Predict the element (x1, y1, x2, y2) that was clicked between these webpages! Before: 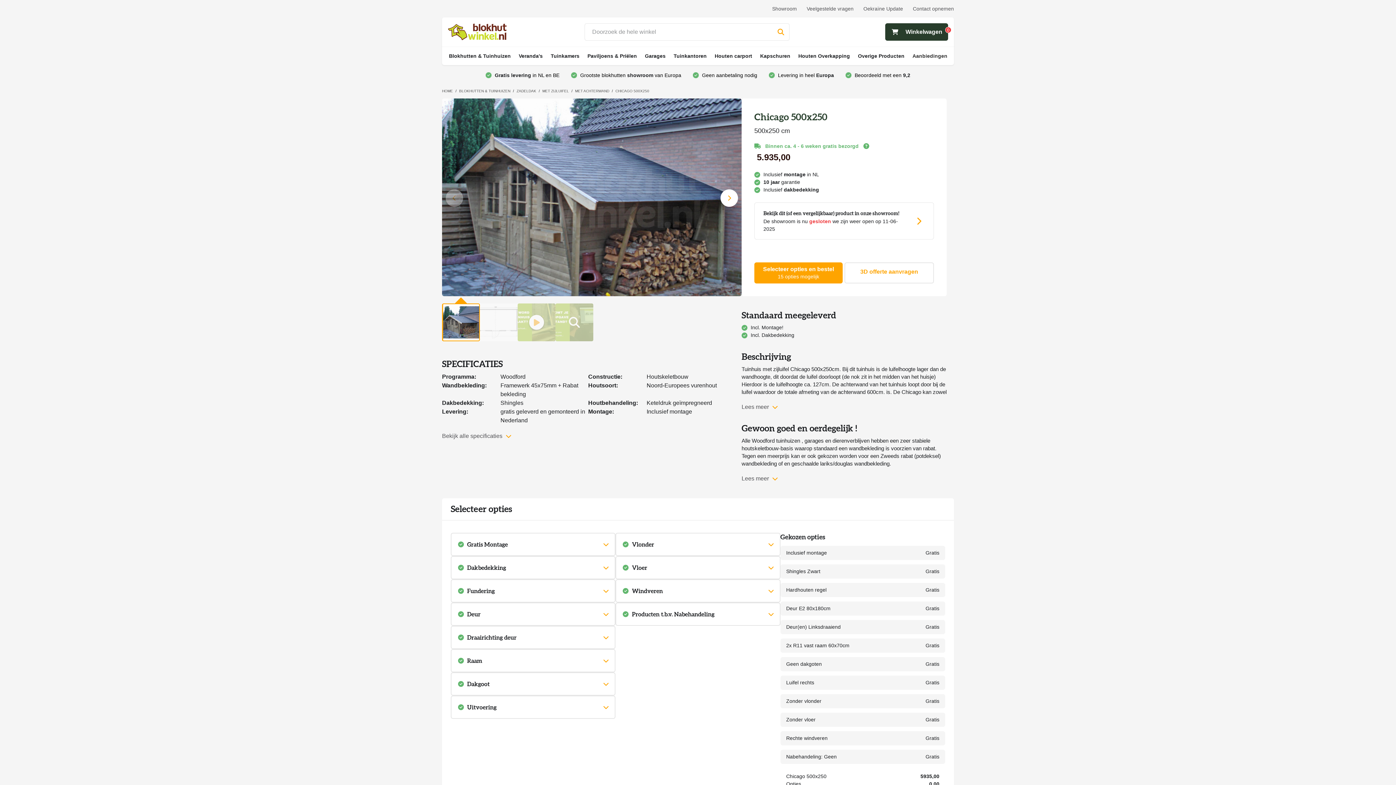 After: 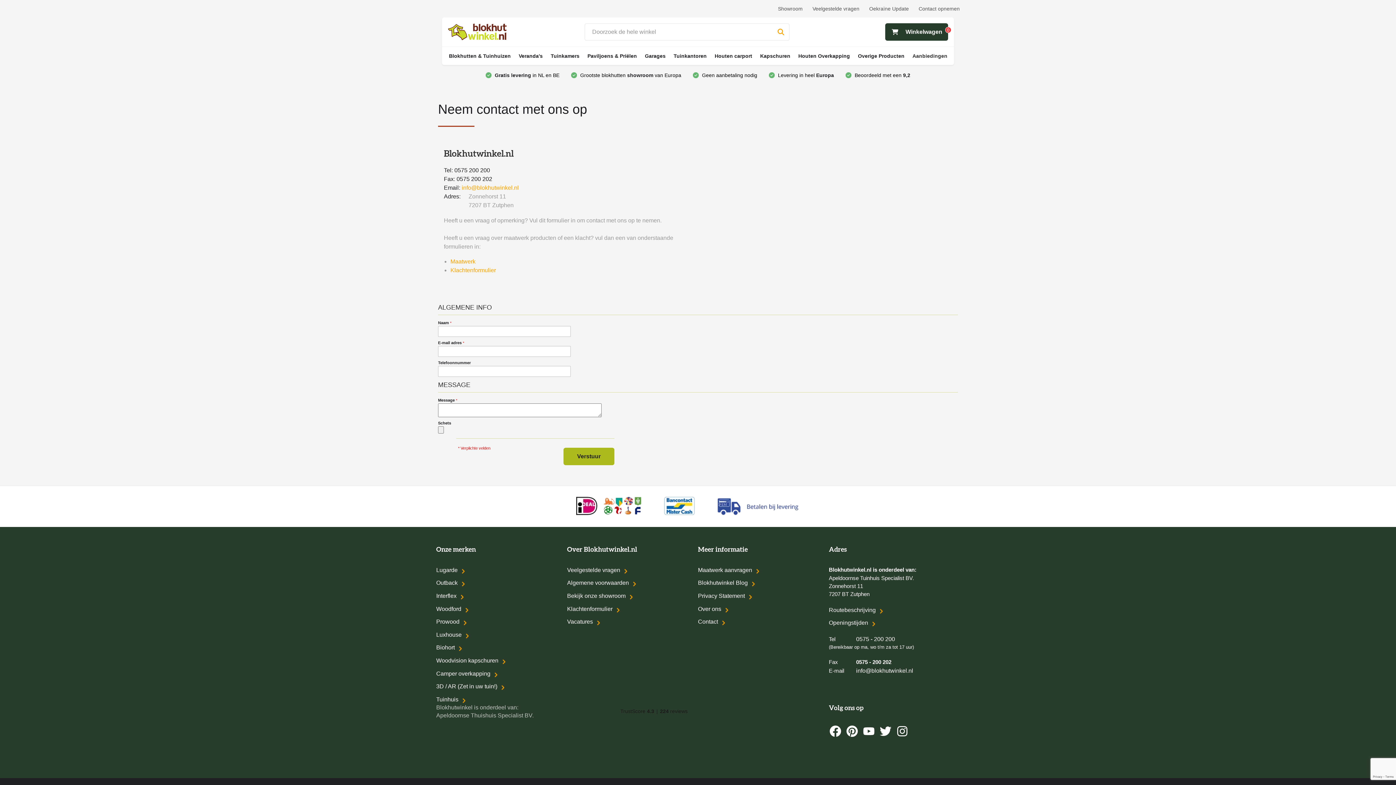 Action: bbox: (913, 5, 954, 11) label: Contact opnemen